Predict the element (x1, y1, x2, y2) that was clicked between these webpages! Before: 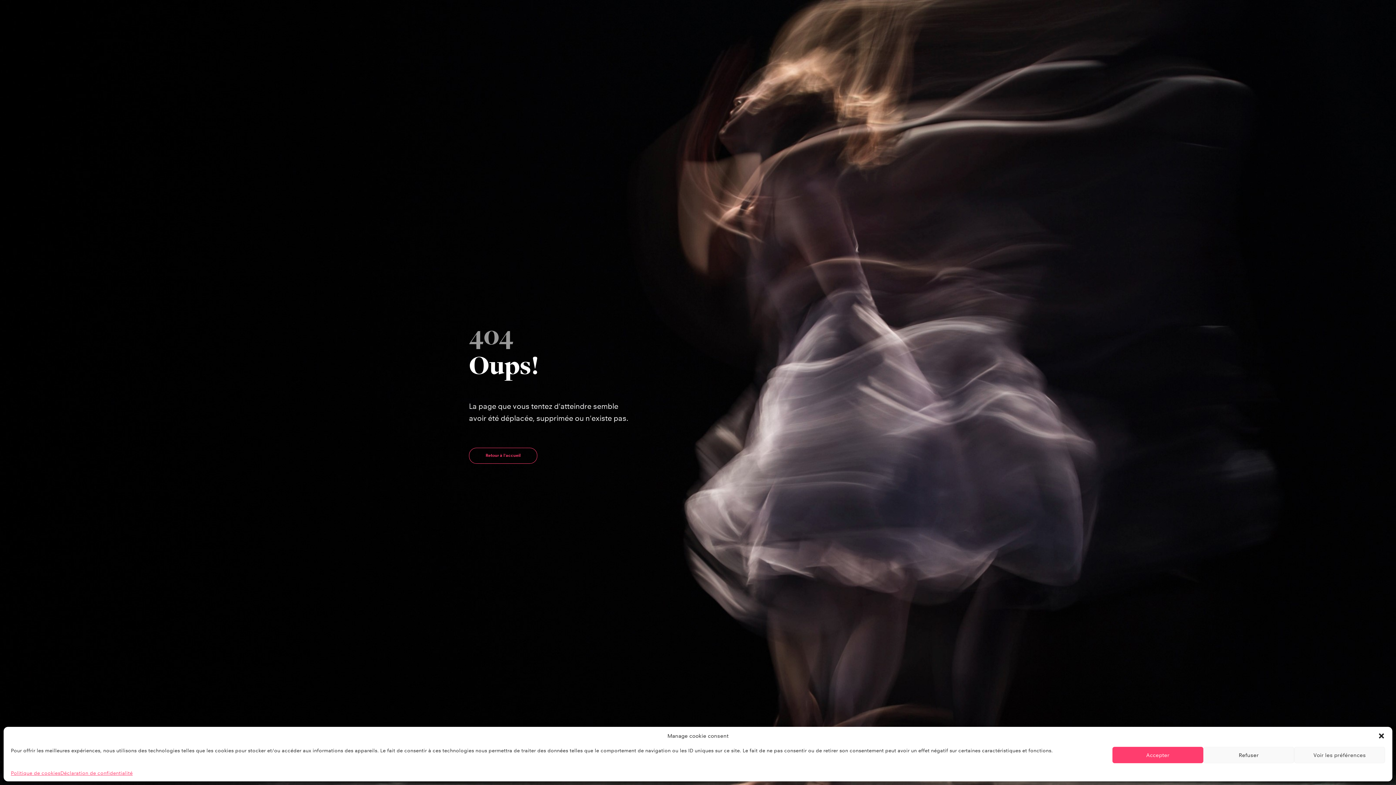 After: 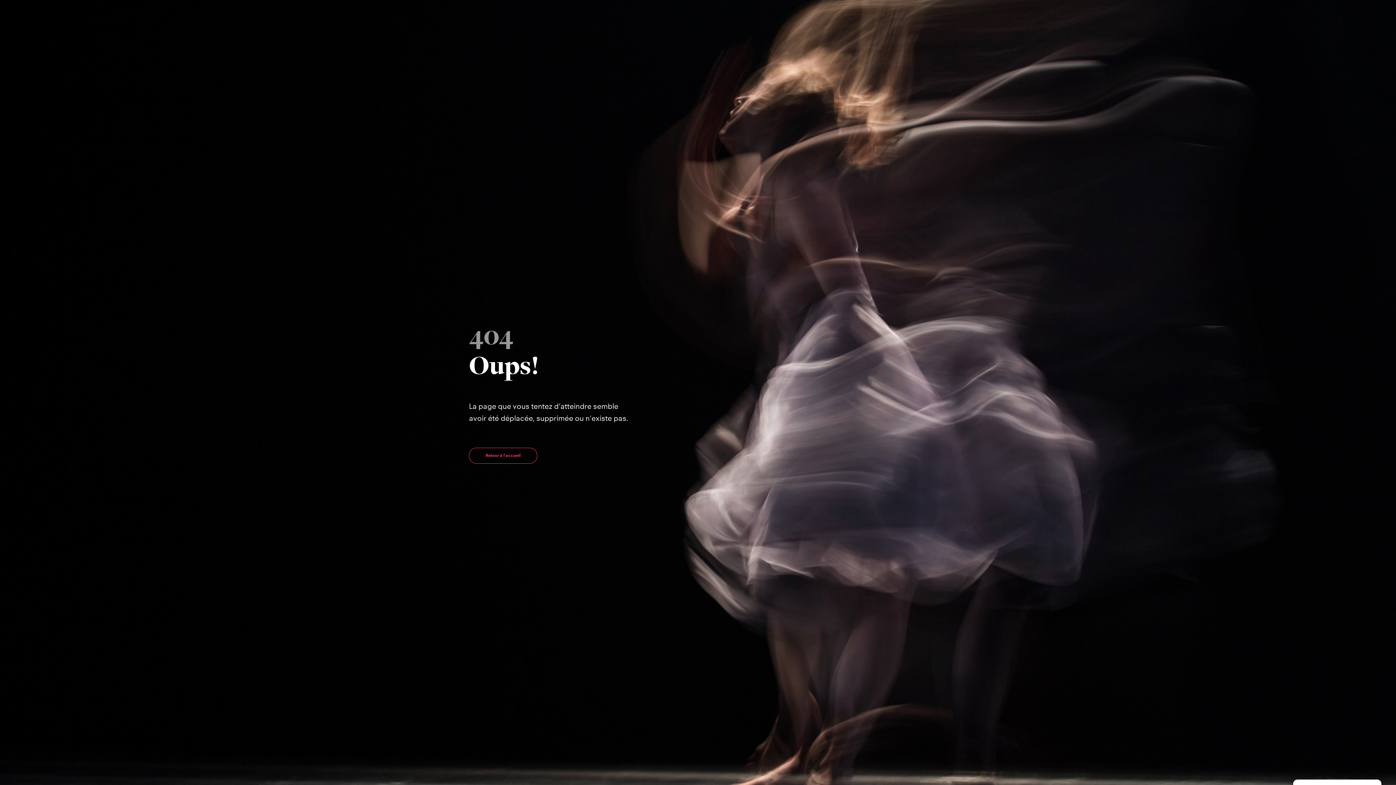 Action: label: Accepter bbox: (1112, 747, 1203, 763)